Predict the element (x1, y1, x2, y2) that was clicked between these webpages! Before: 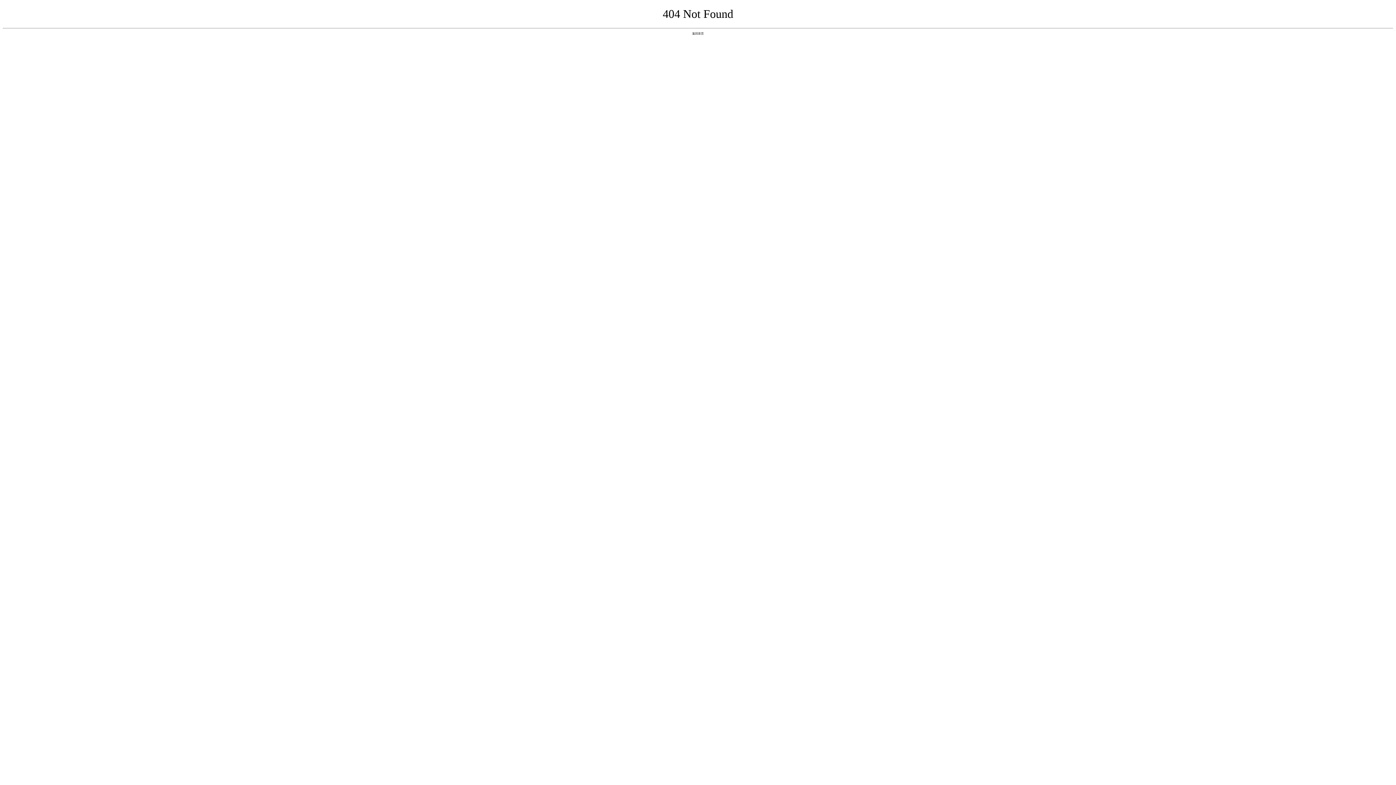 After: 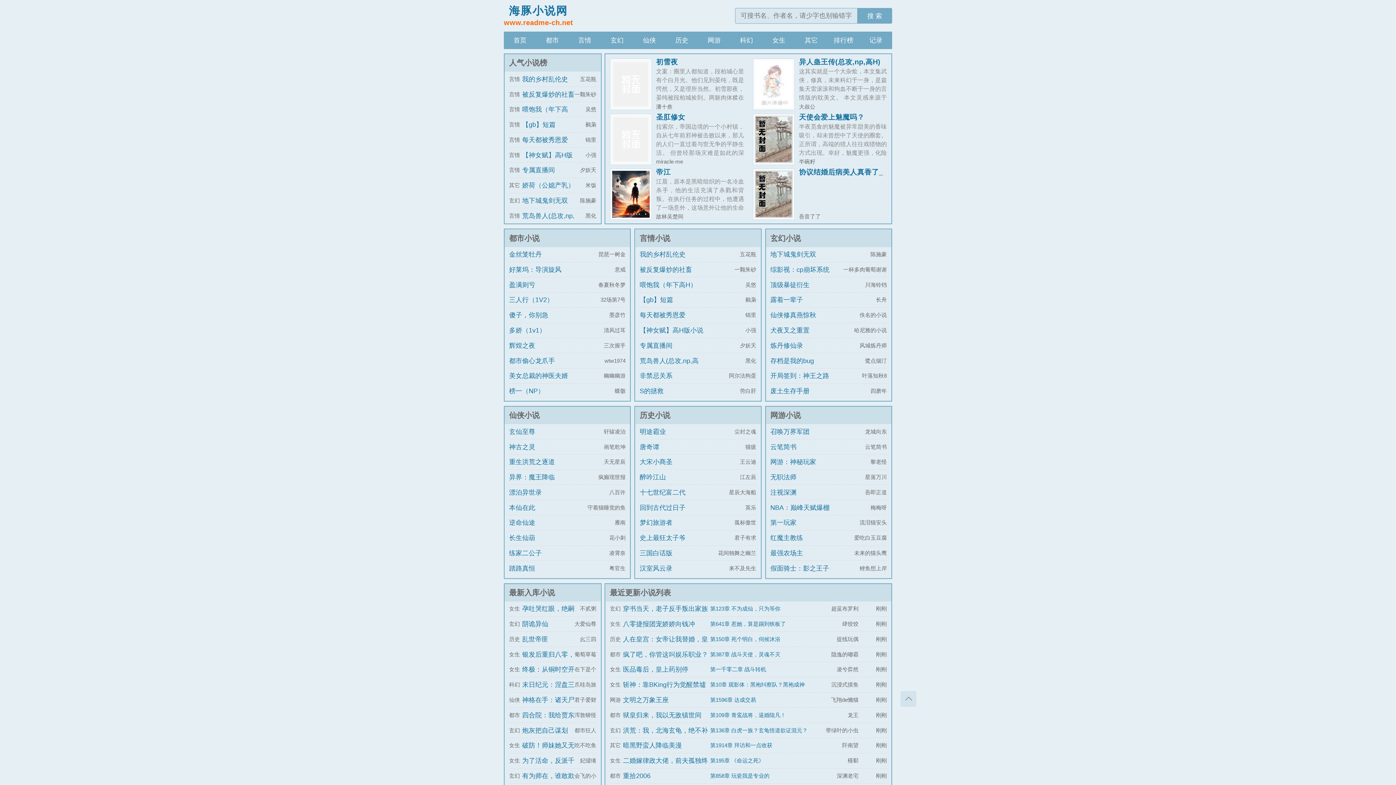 Action: label: 返回首页 bbox: (692, 31, 704, 35)